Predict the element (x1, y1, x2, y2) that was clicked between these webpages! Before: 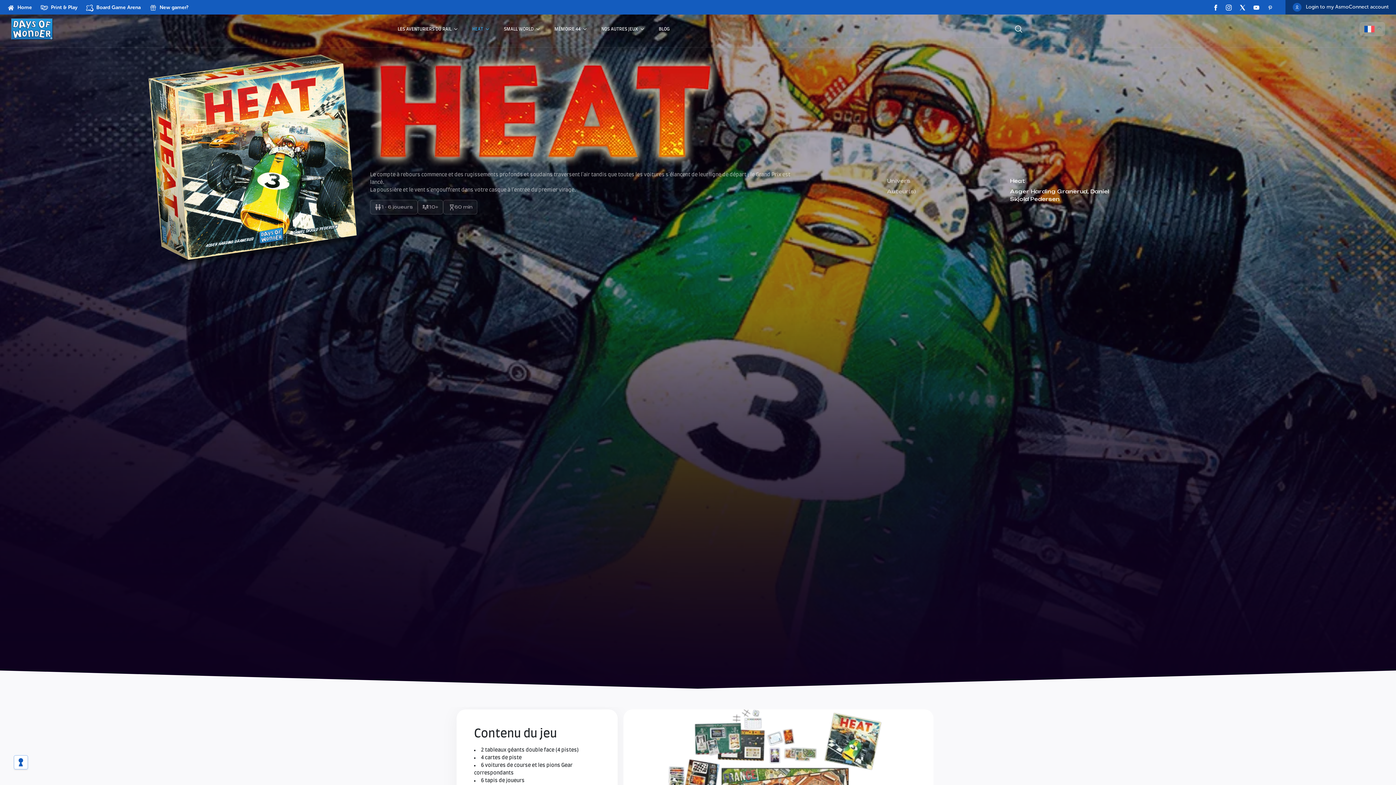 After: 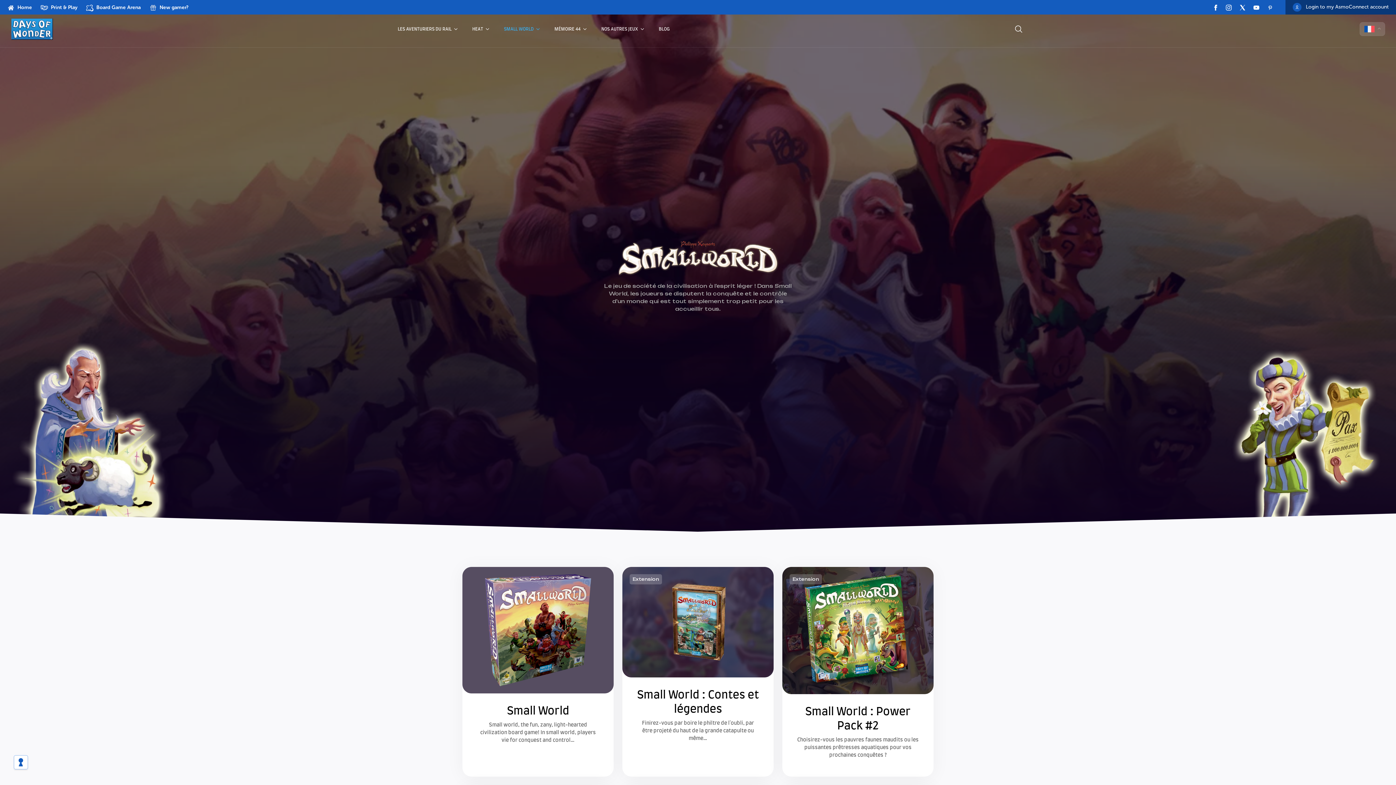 Action: label: SMALL WORLD bbox: (497, 11, 546, 46)